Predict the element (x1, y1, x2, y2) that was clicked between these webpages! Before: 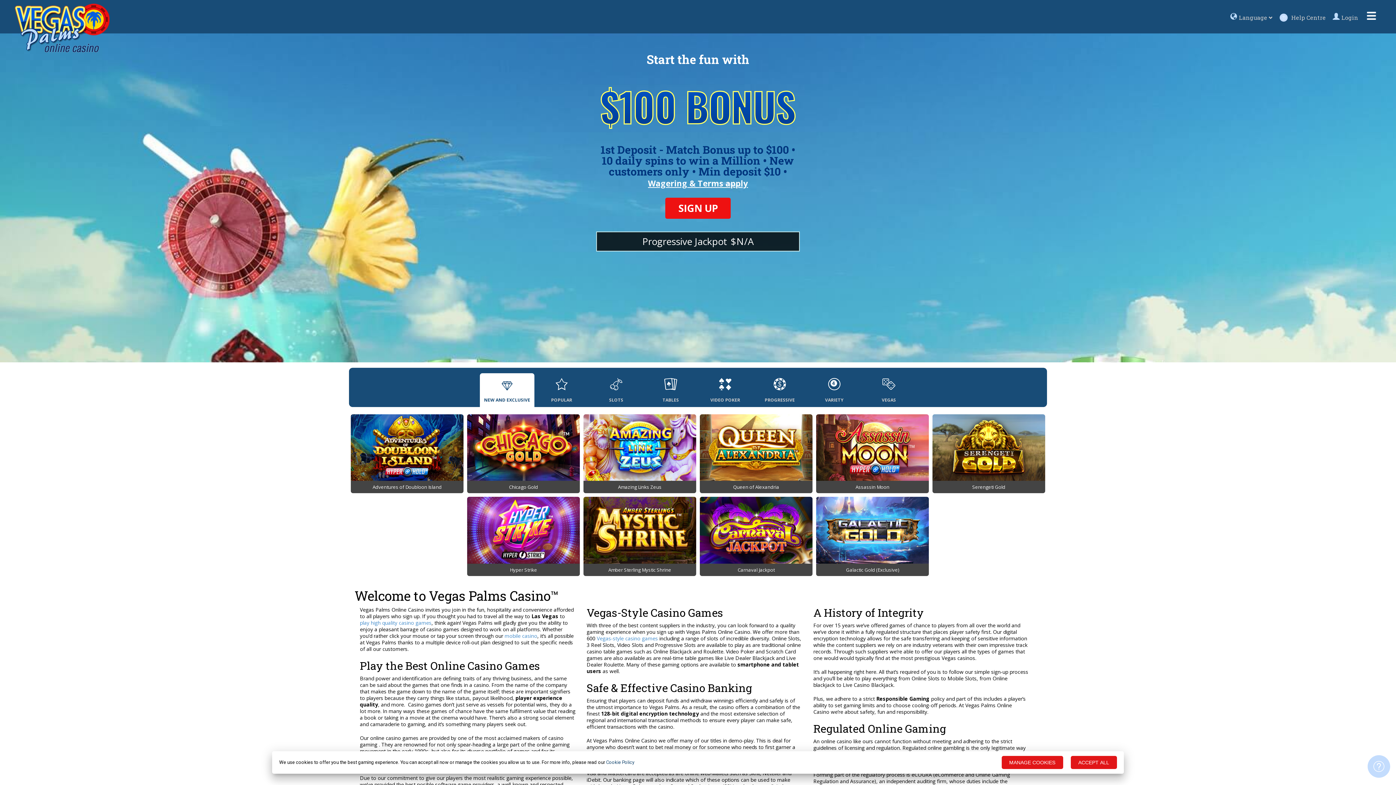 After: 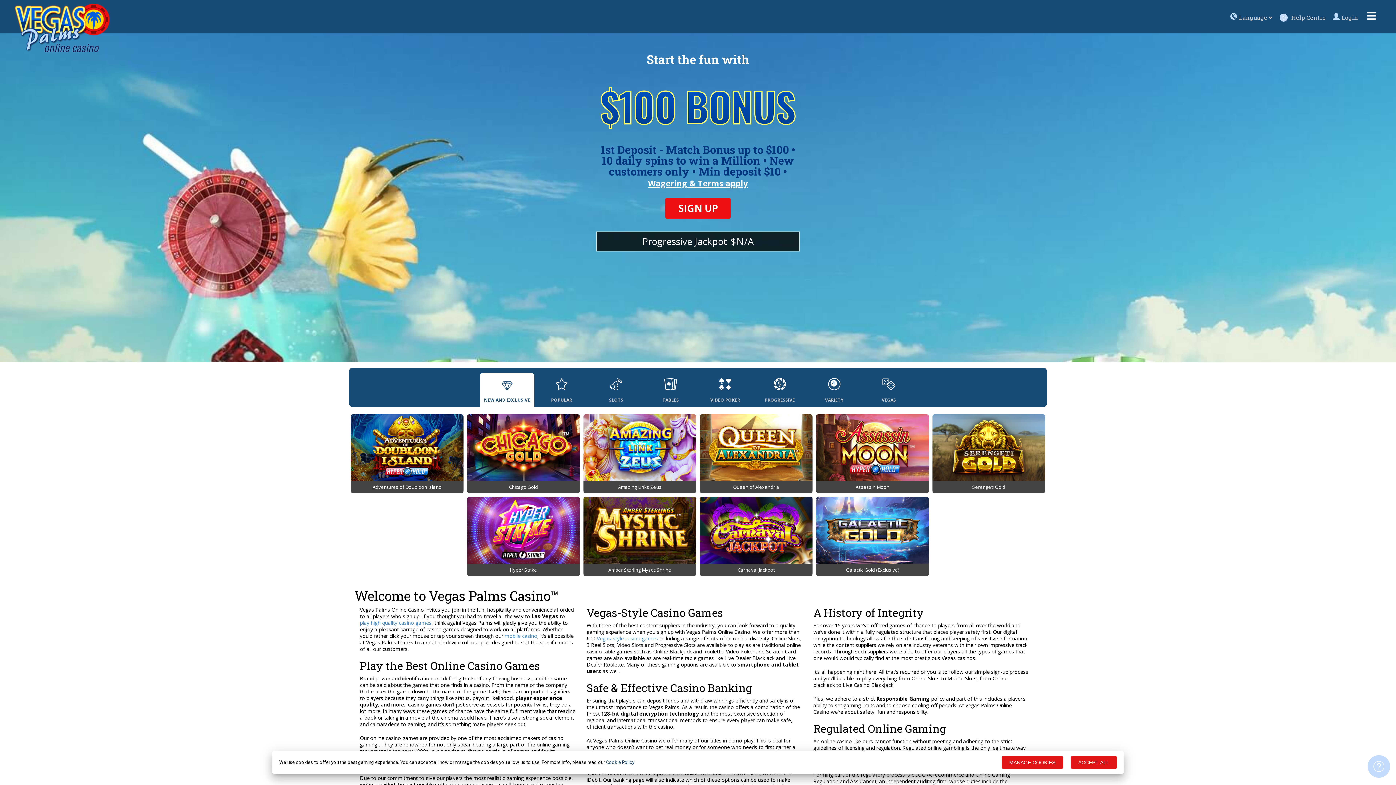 Action: bbox: (14, 3, 110, 52)